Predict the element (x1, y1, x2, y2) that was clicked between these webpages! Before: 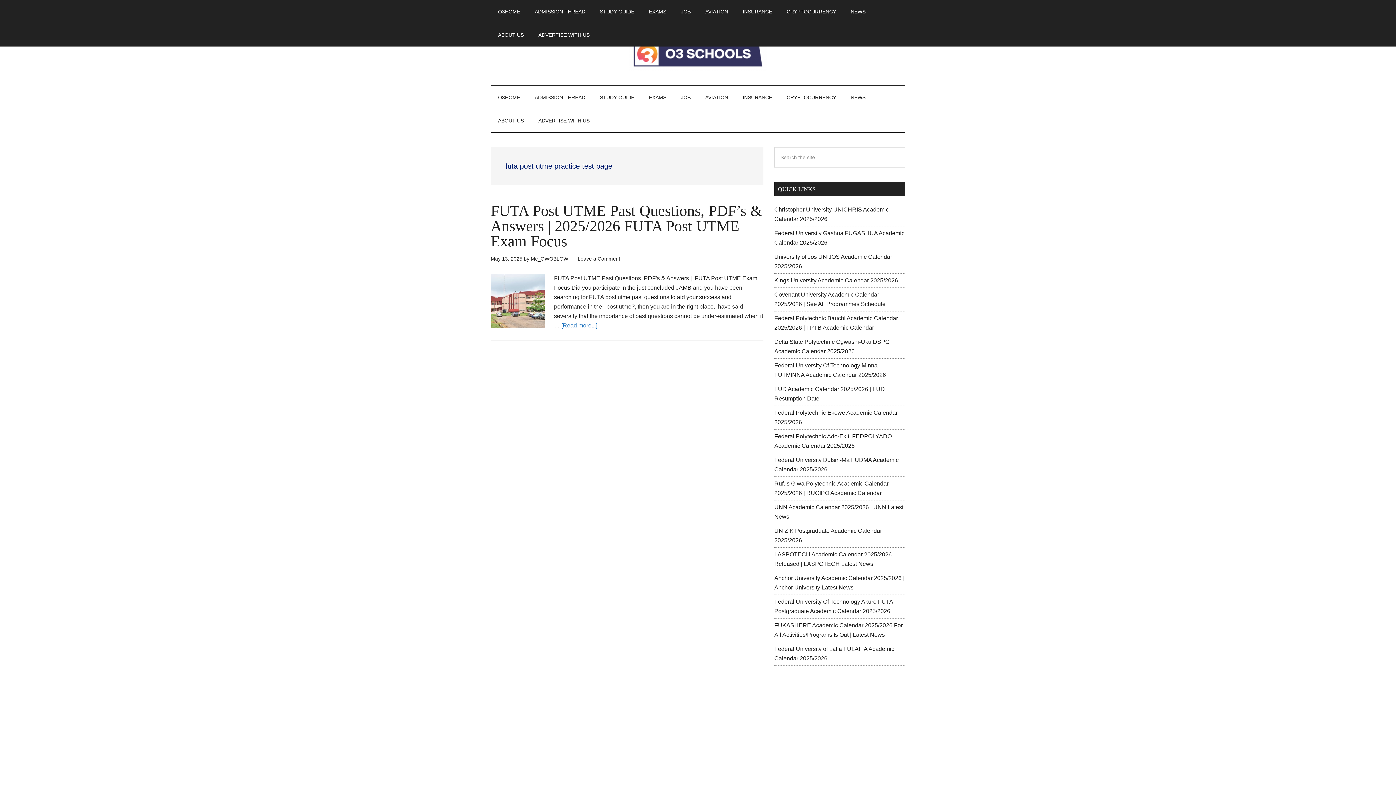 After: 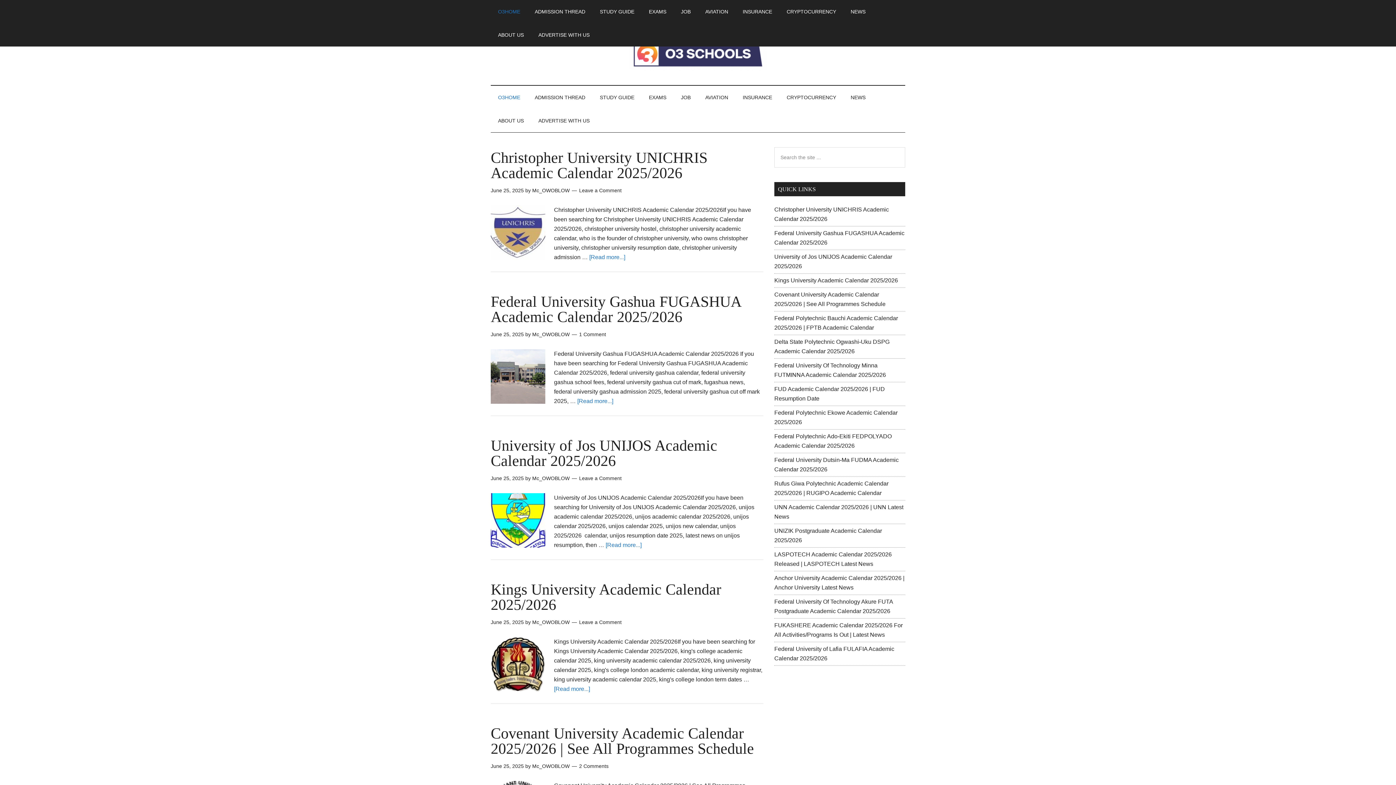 Action: bbox: (490, 85, 527, 109) label: O3HOME